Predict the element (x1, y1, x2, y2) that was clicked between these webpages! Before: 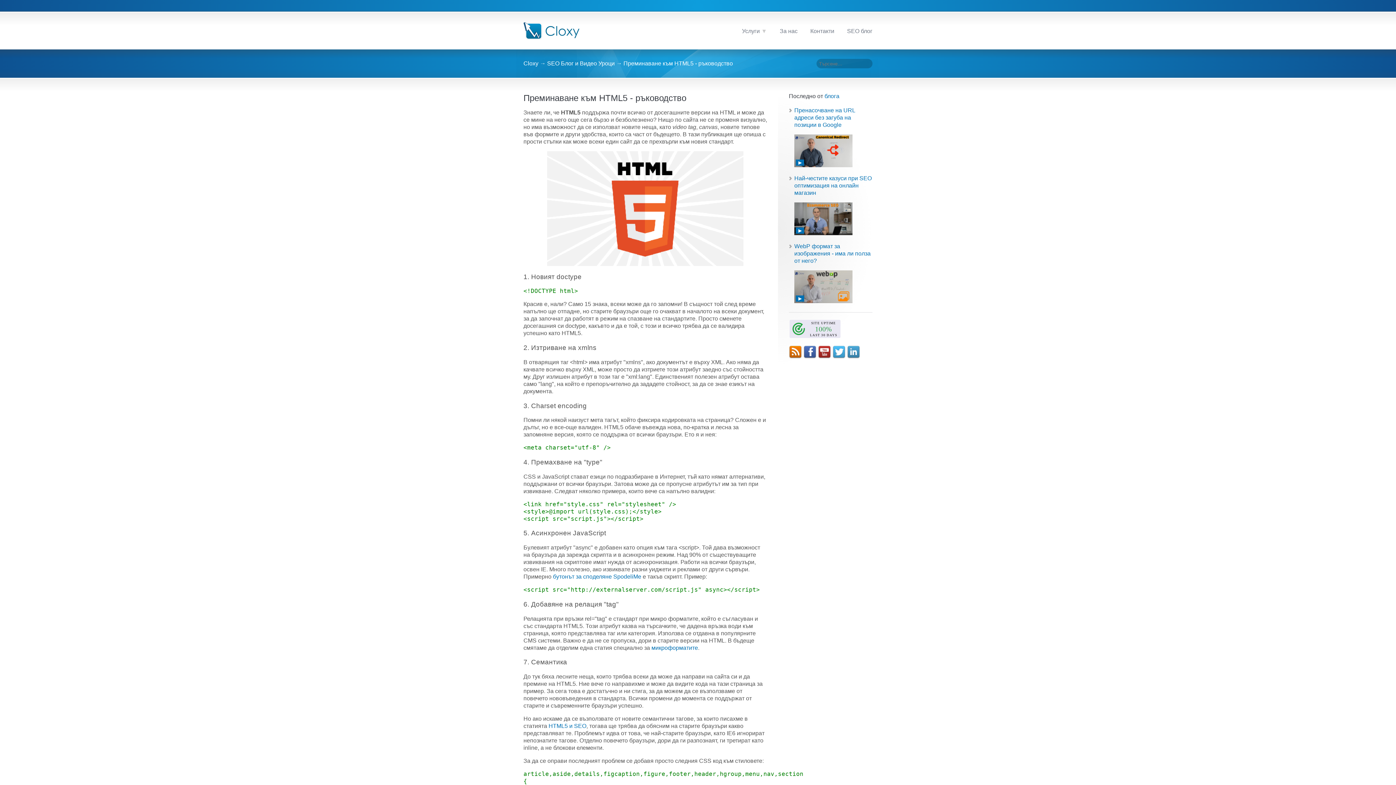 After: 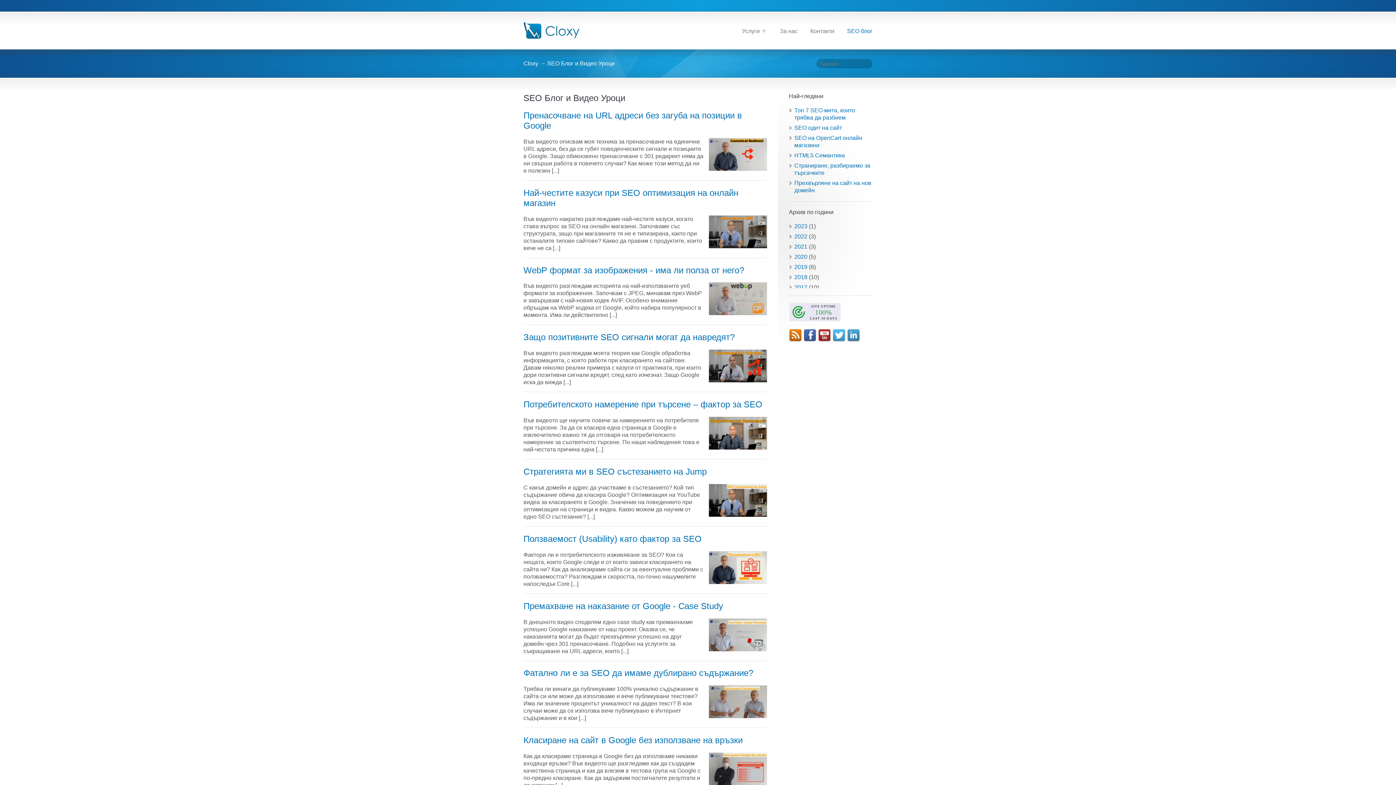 Action: bbox: (824, 93, 839, 99) label: блога